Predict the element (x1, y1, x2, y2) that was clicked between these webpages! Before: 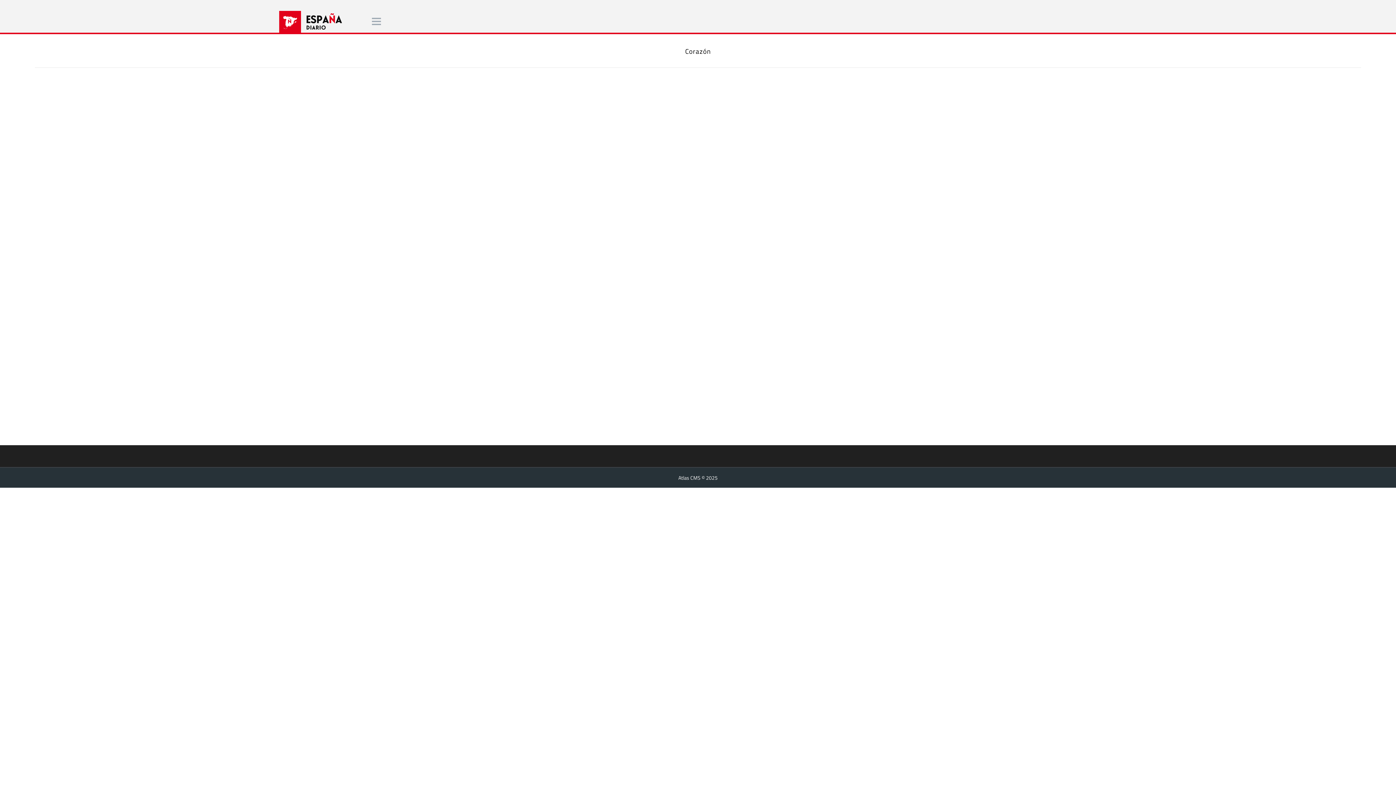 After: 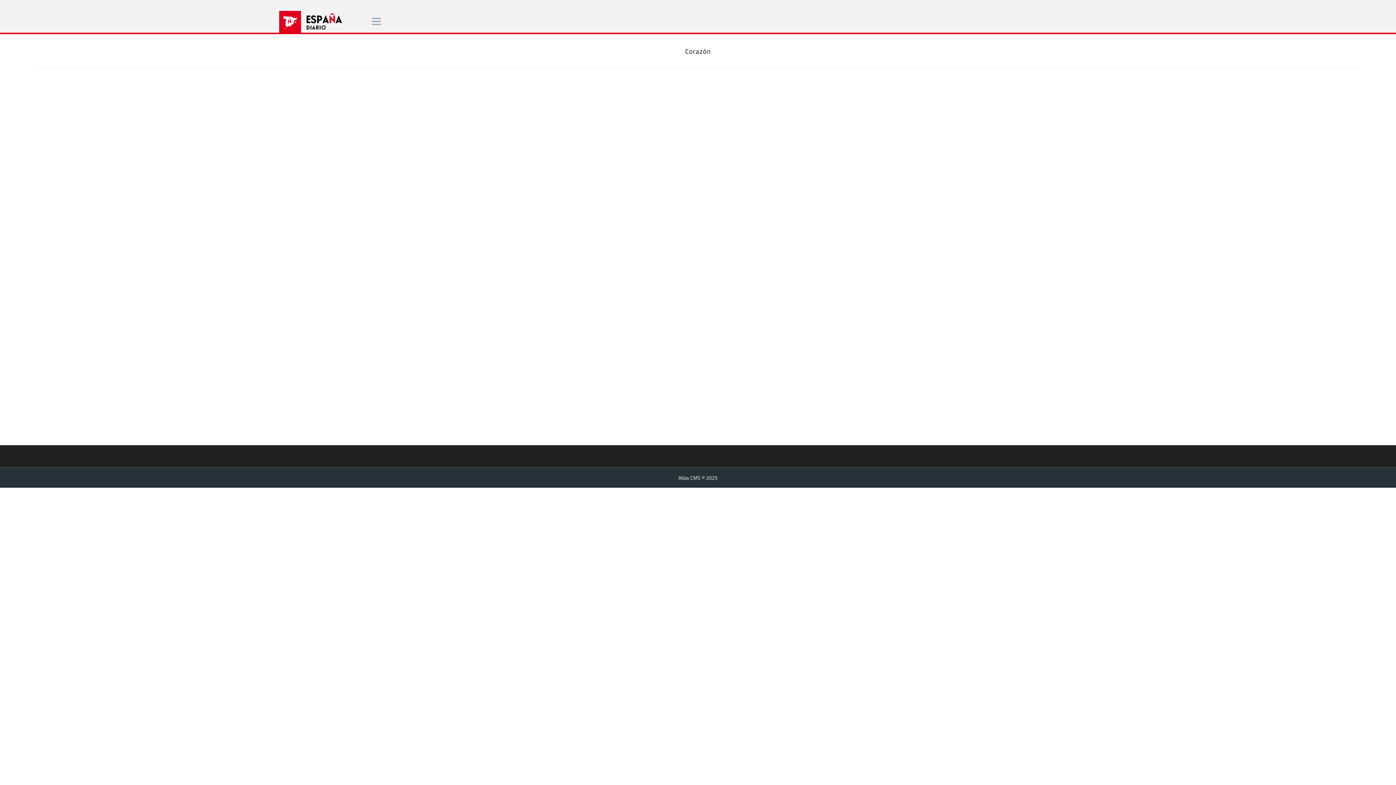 Action: bbox: (279, 10, 301, 32)